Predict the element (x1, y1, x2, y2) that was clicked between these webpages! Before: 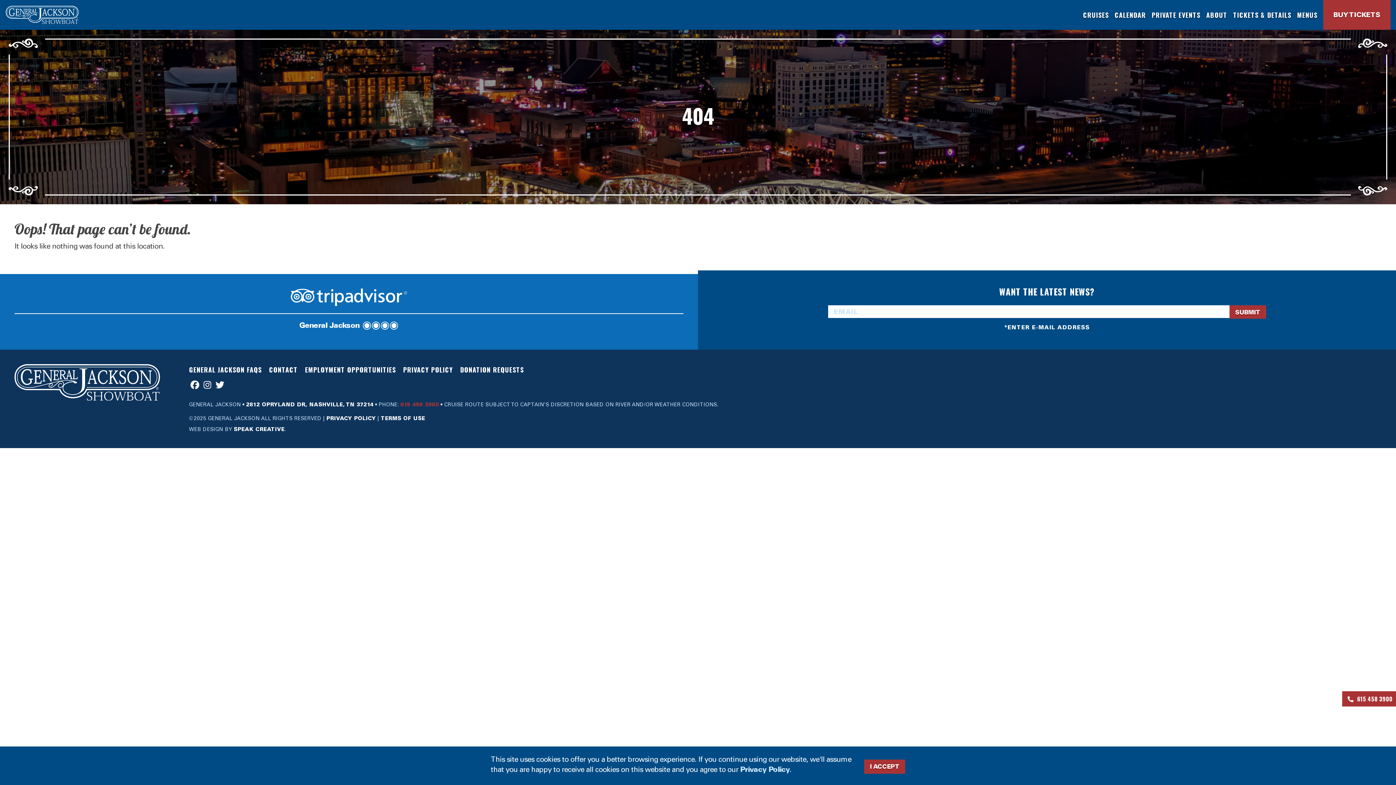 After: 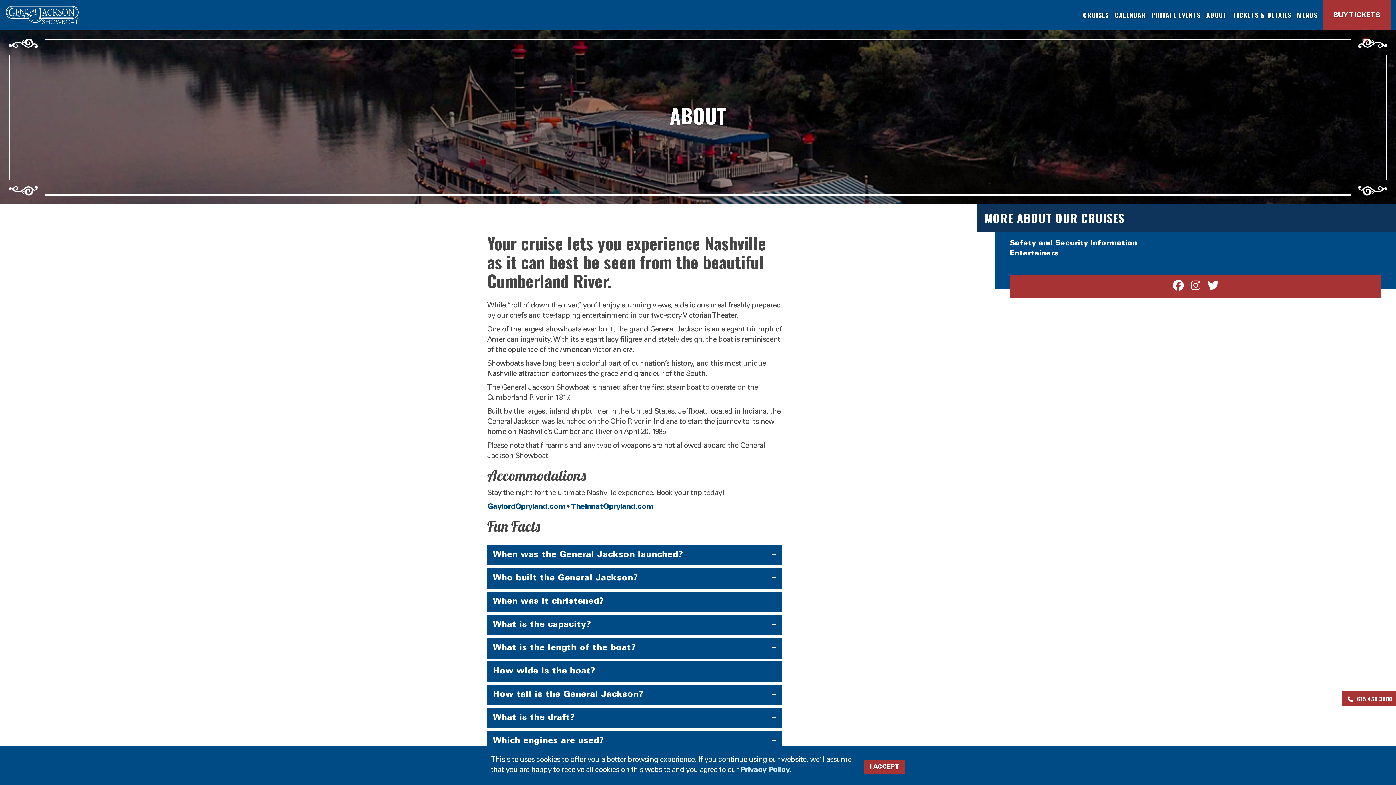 Action: label: ABOUT bbox: (1206, 1, 1227, 28)